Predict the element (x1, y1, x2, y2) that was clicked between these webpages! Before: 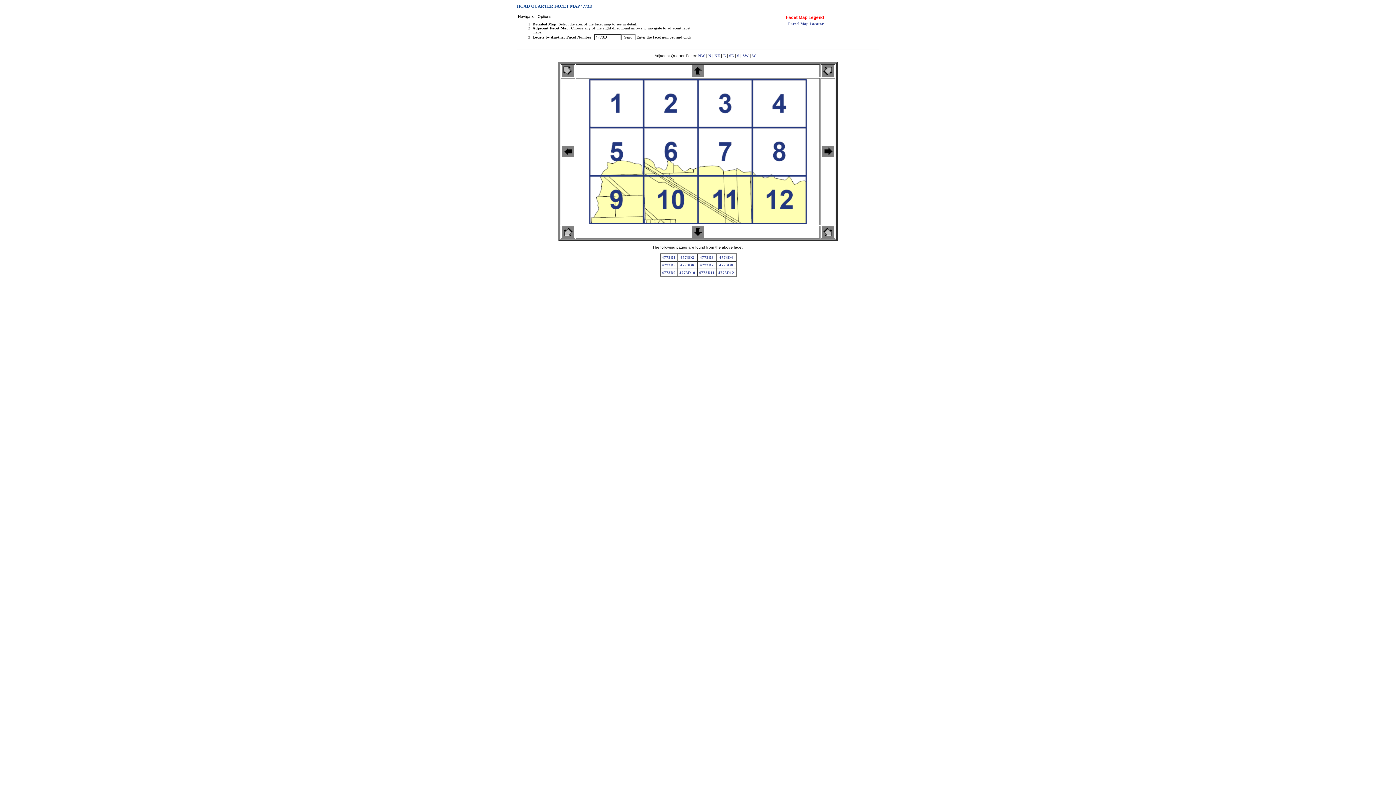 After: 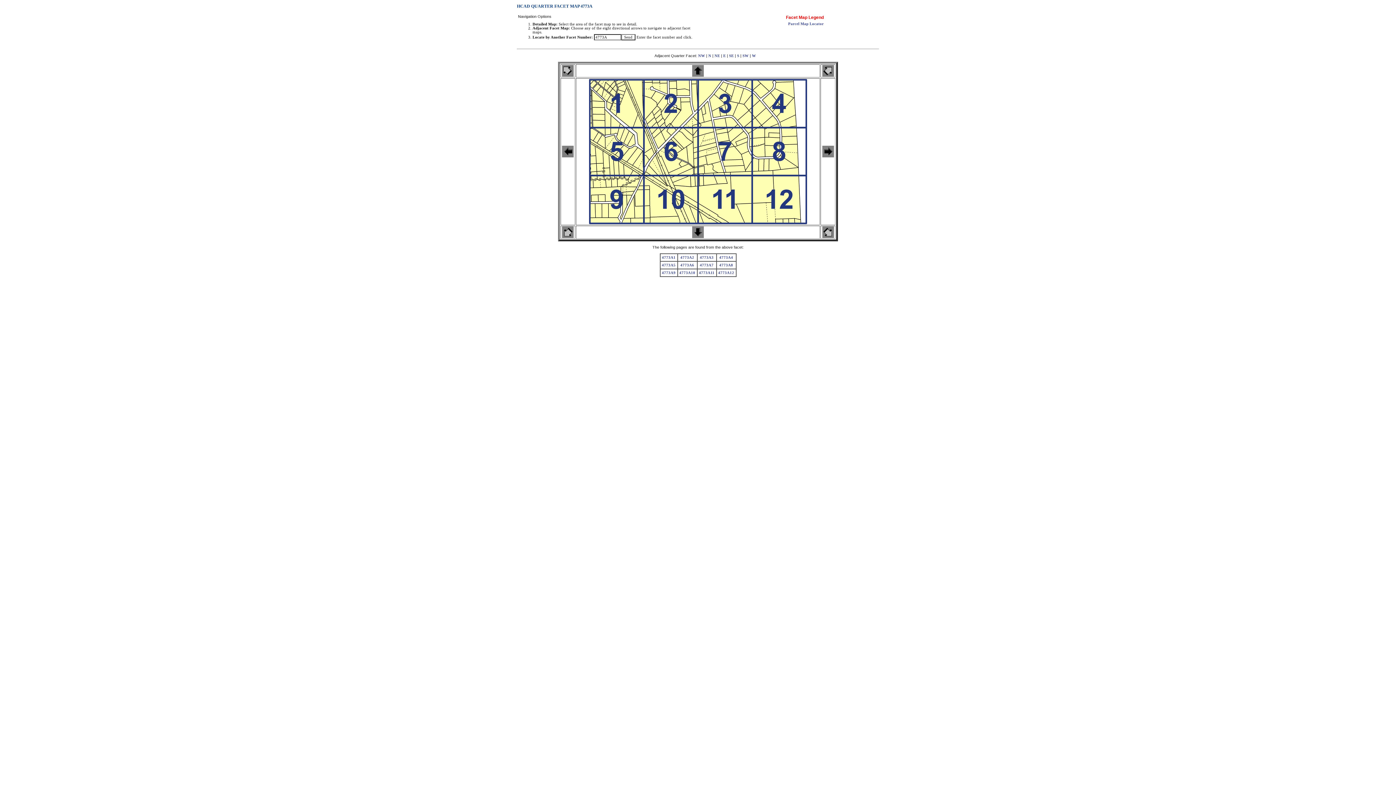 Action: bbox: (562, 73, 573, 77)